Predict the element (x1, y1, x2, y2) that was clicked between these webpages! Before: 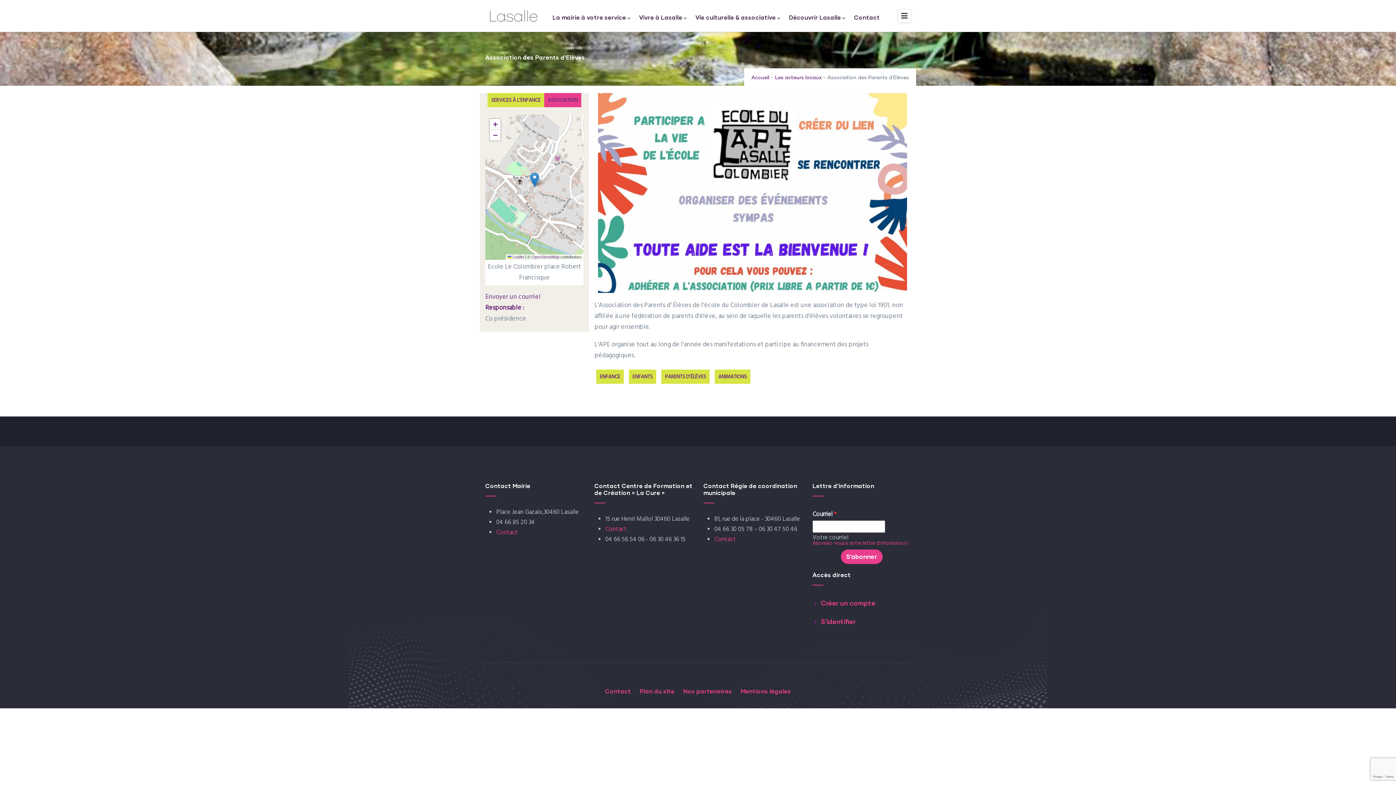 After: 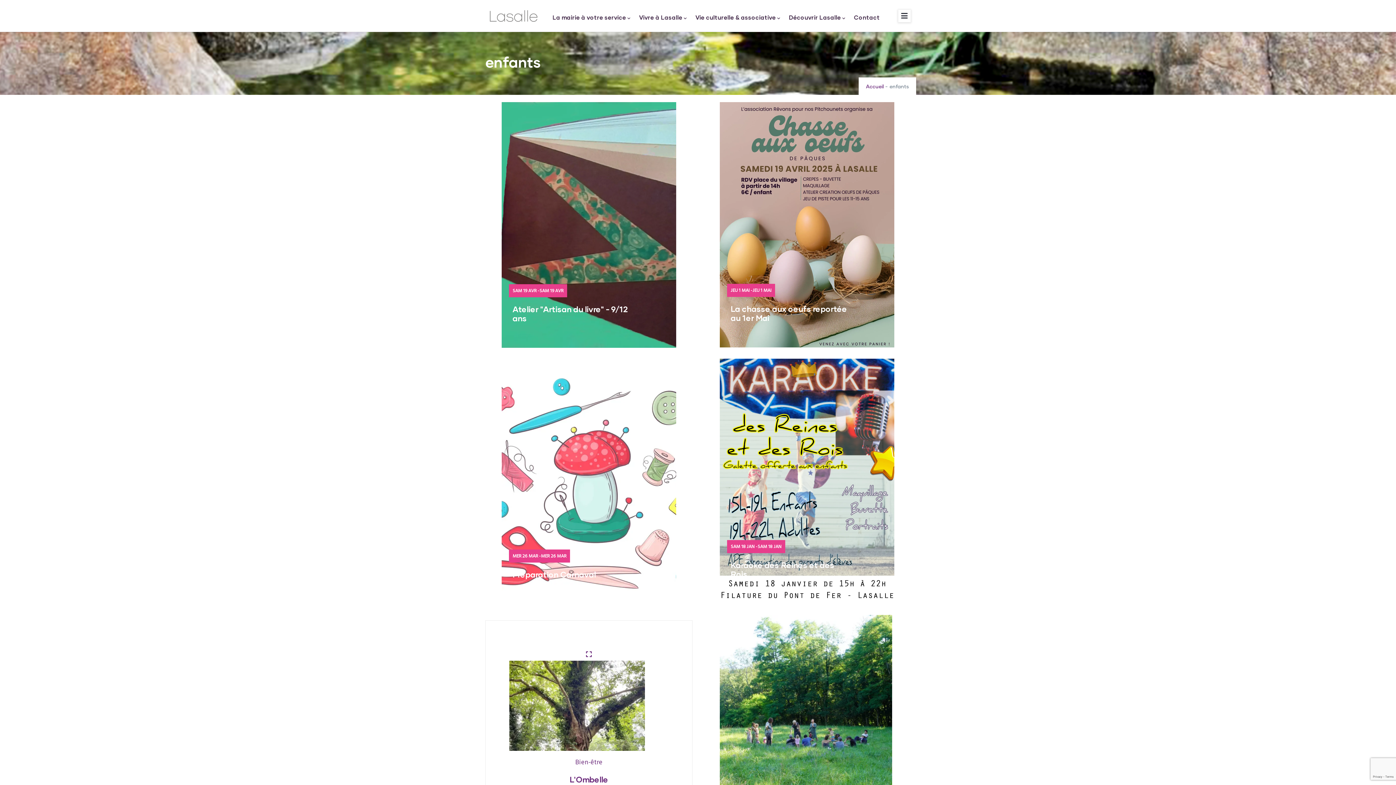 Action: label: enfants bbox: (632, 371, 652, 382)